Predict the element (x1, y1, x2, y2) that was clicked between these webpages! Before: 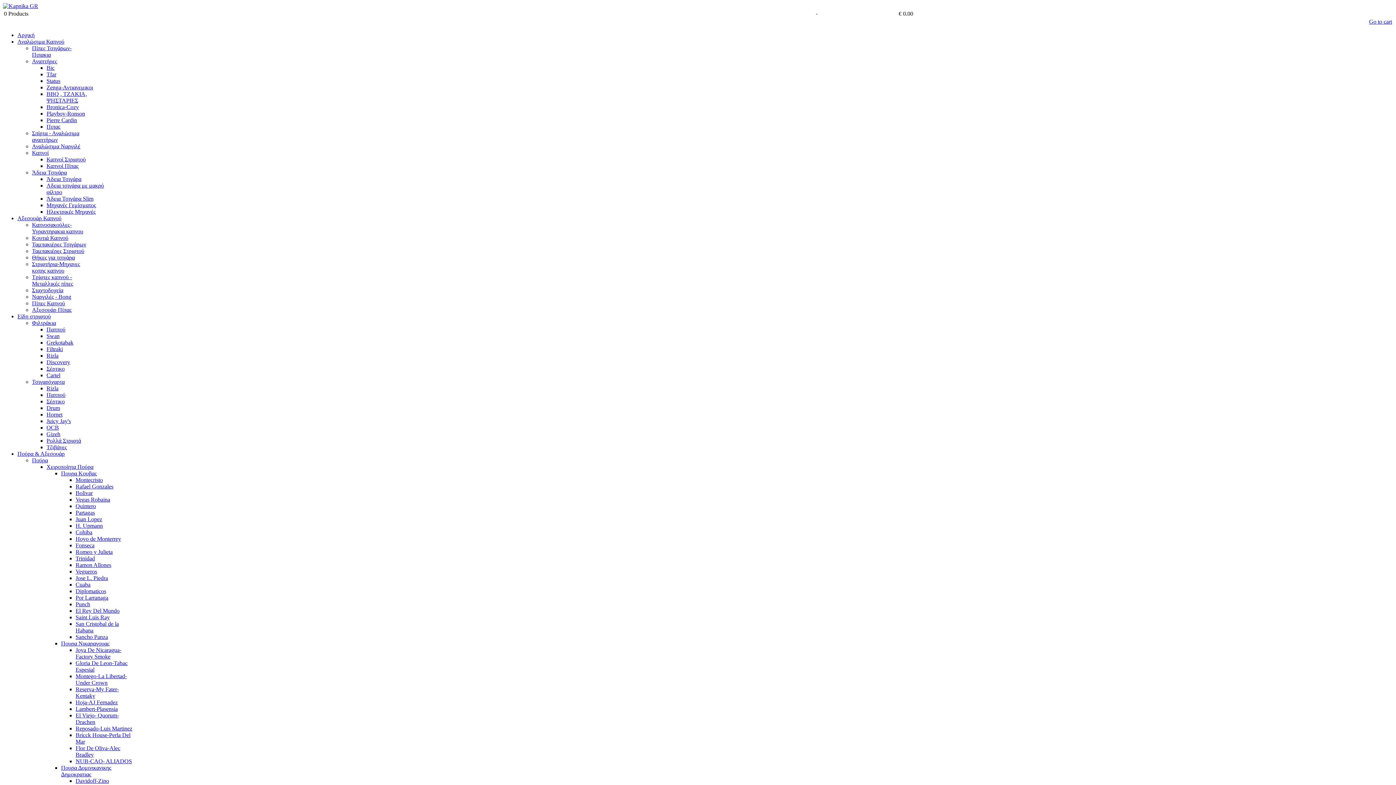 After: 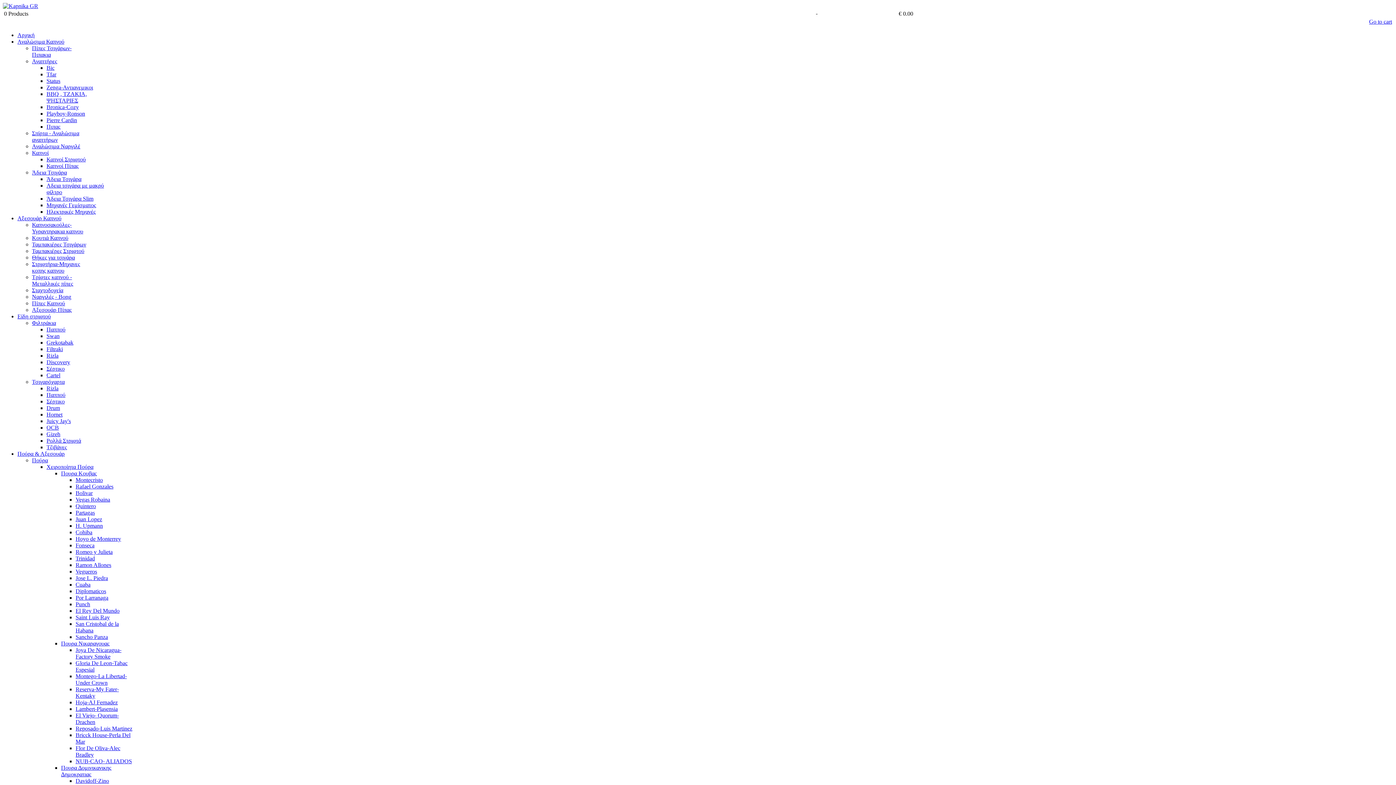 Action: label: Grekotabak bbox: (46, 339, 73, 345)